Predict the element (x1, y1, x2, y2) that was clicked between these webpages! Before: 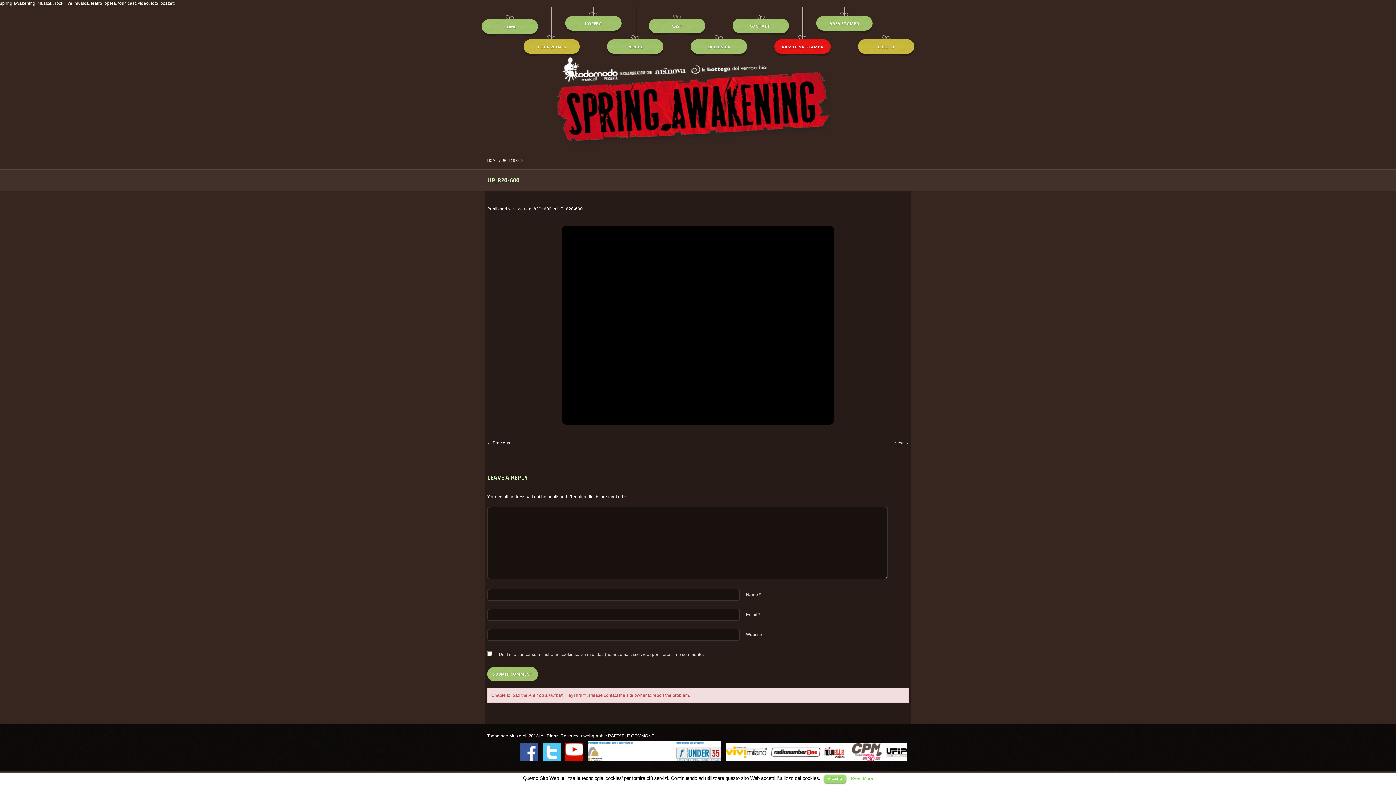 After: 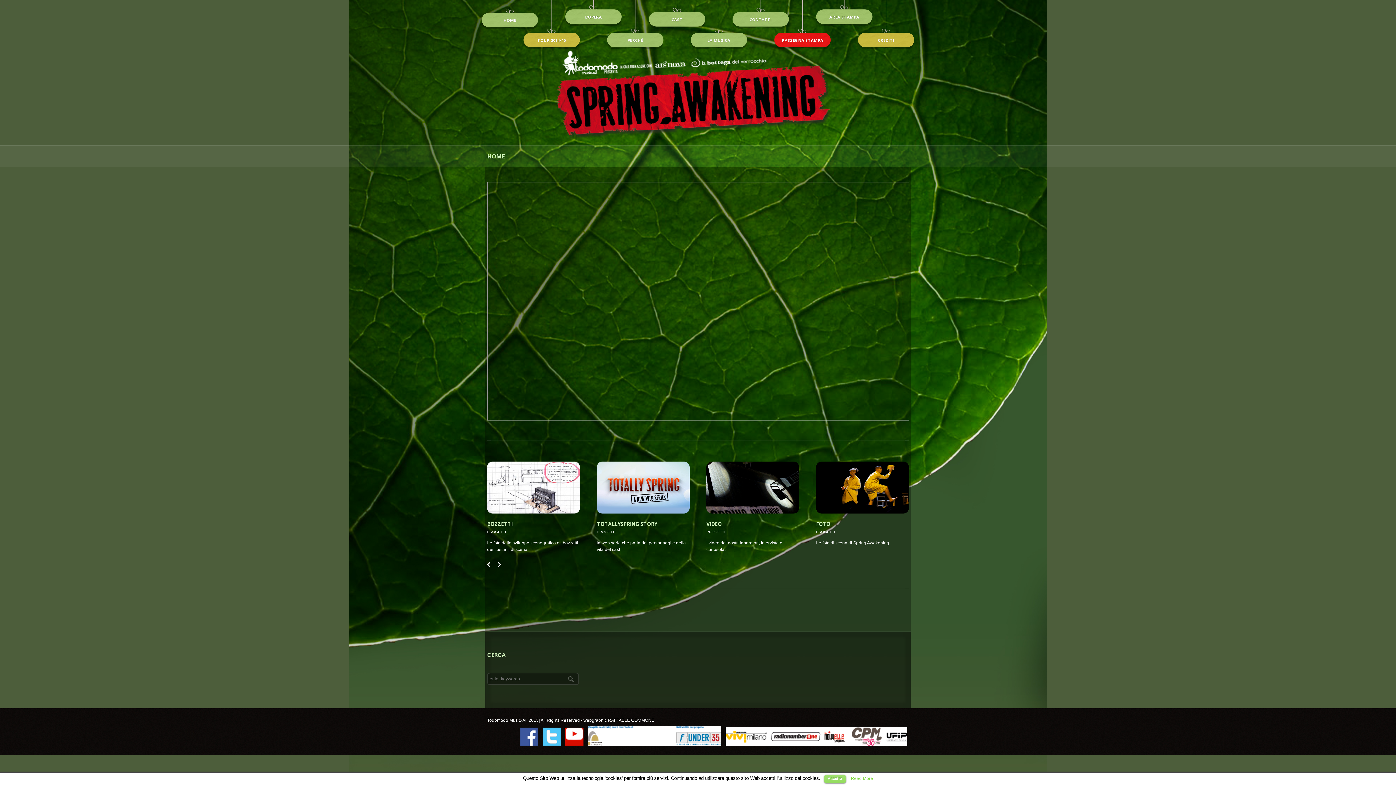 Action: bbox: (487, 158, 498, 162) label: HOME